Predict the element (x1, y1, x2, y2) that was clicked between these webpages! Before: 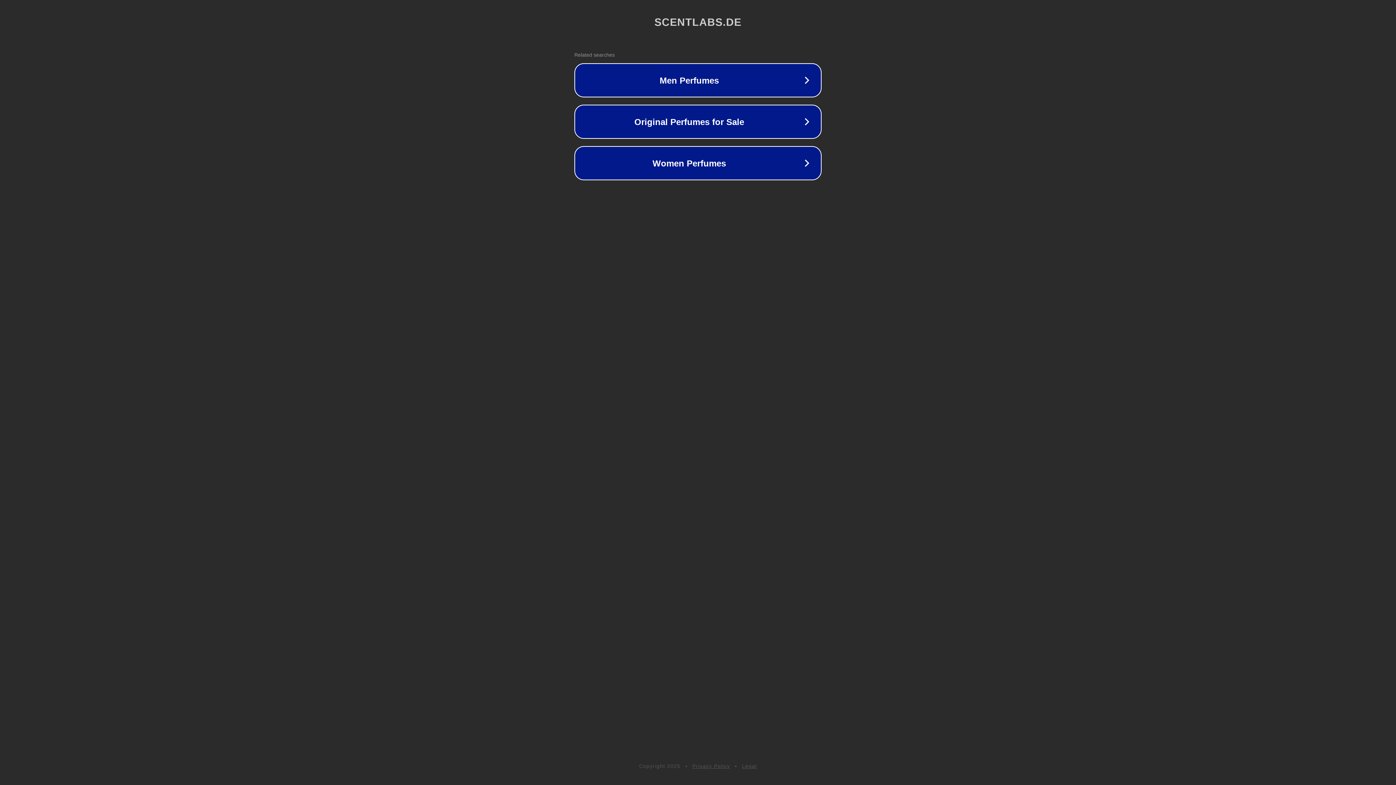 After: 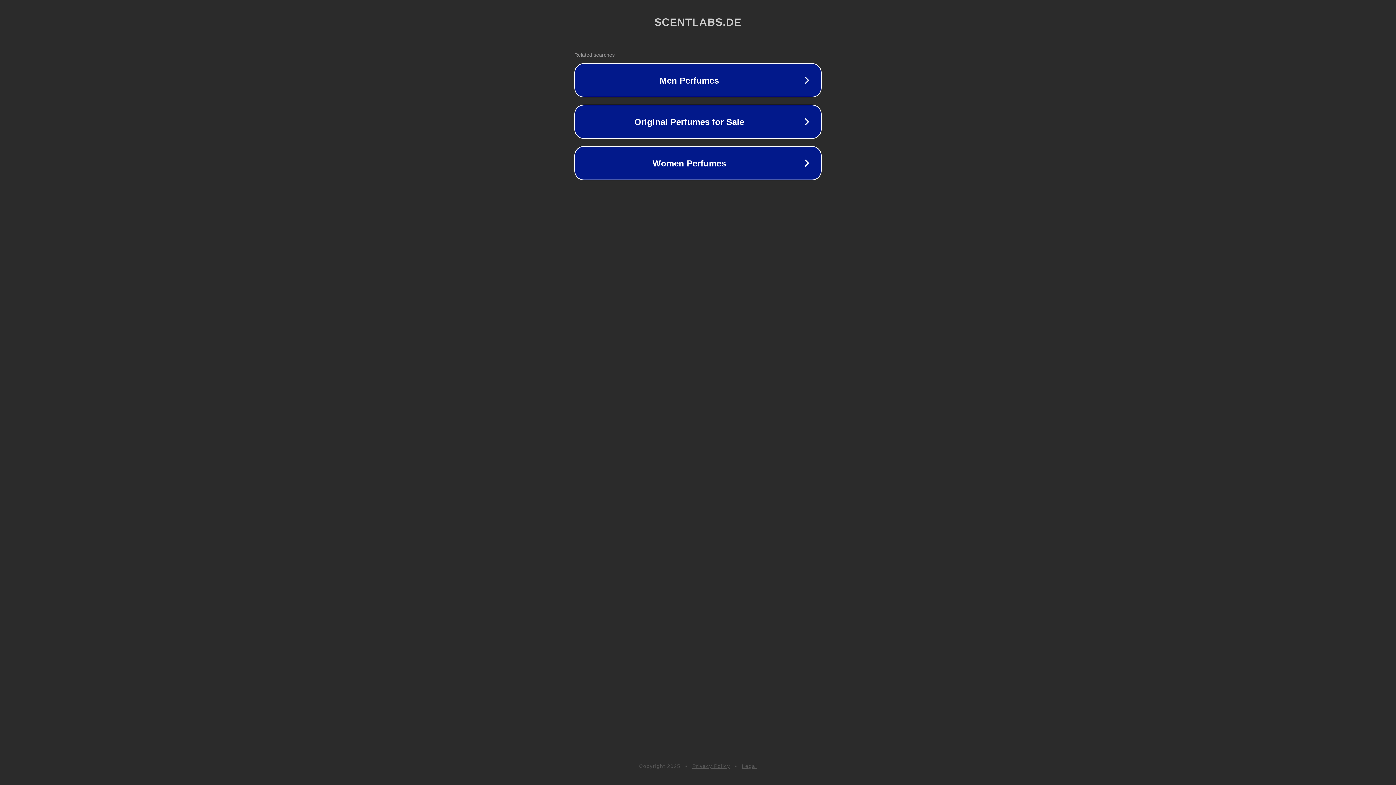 Action: label: Privacy Policy bbox: (692, 763, 730, 769)